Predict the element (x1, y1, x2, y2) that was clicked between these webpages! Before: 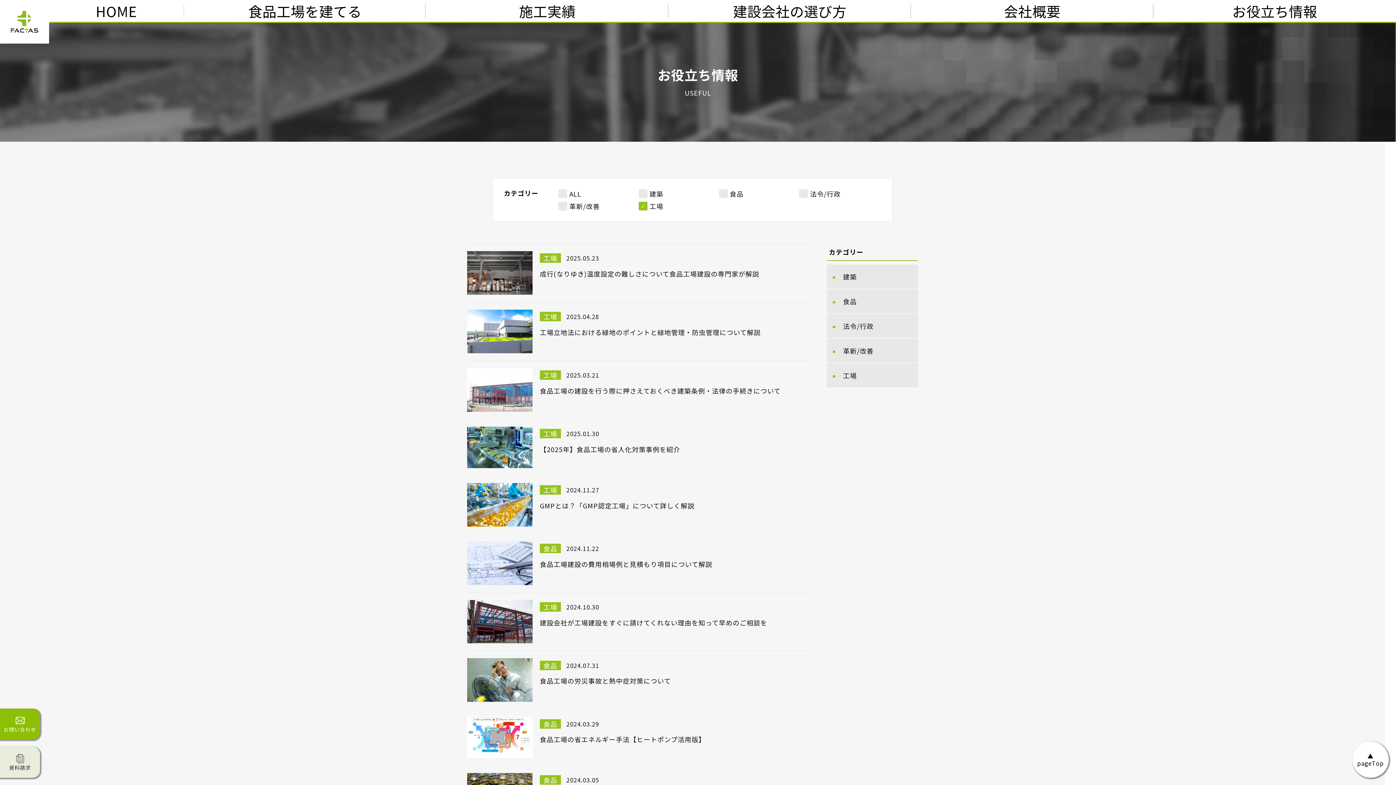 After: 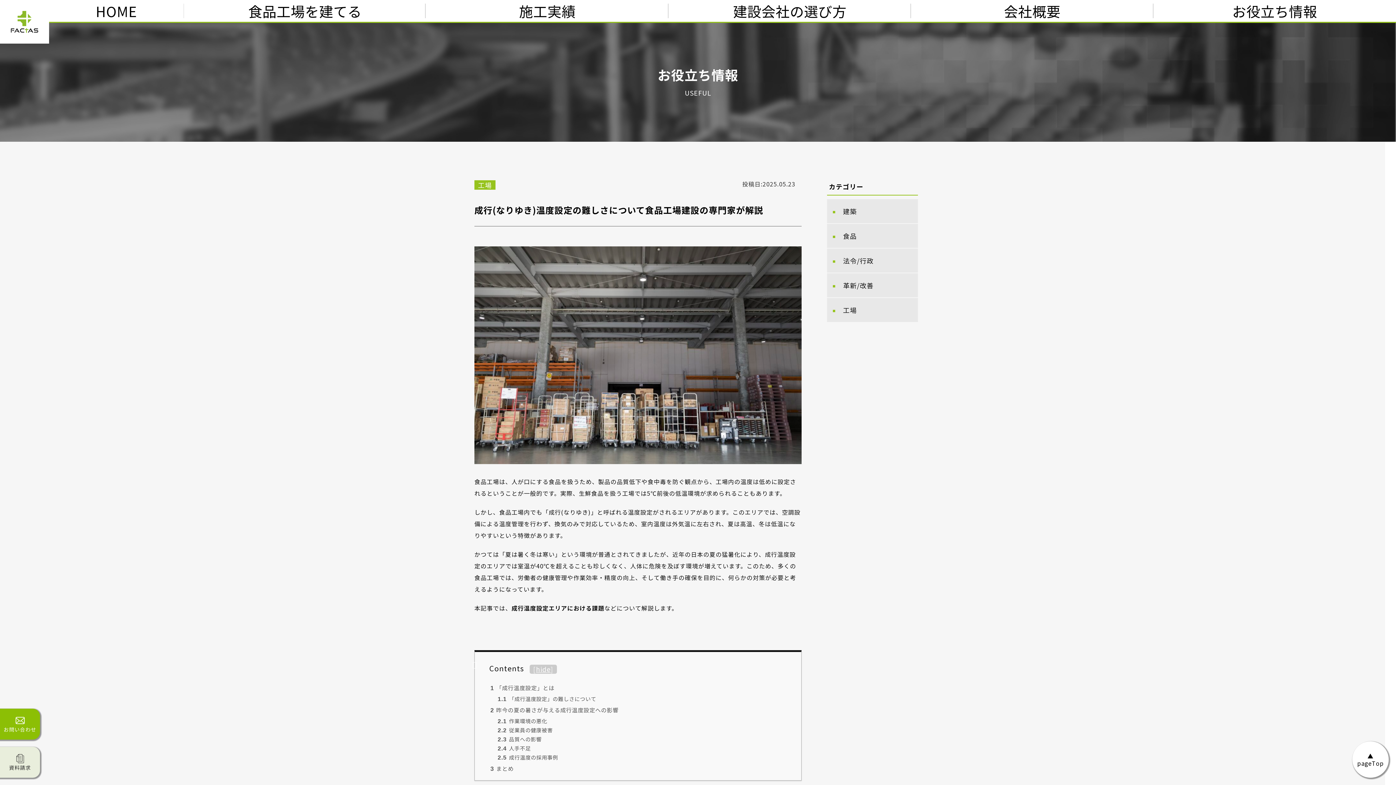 Action: bbox: (467, 251, 809, 294) label: 工場

 

2025.05.23

成行(なりゆき)温度設定の難しさについて食品工場建設の専門家が解説